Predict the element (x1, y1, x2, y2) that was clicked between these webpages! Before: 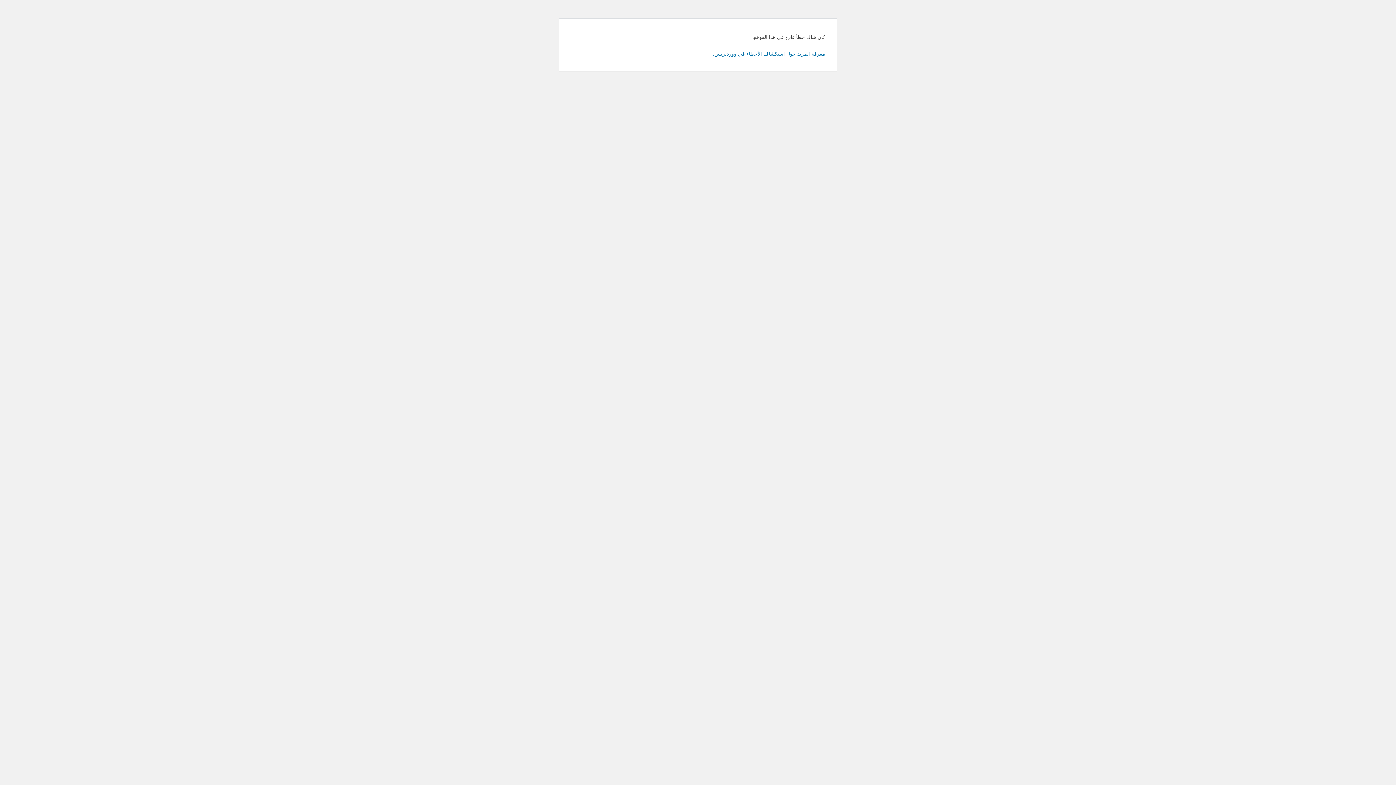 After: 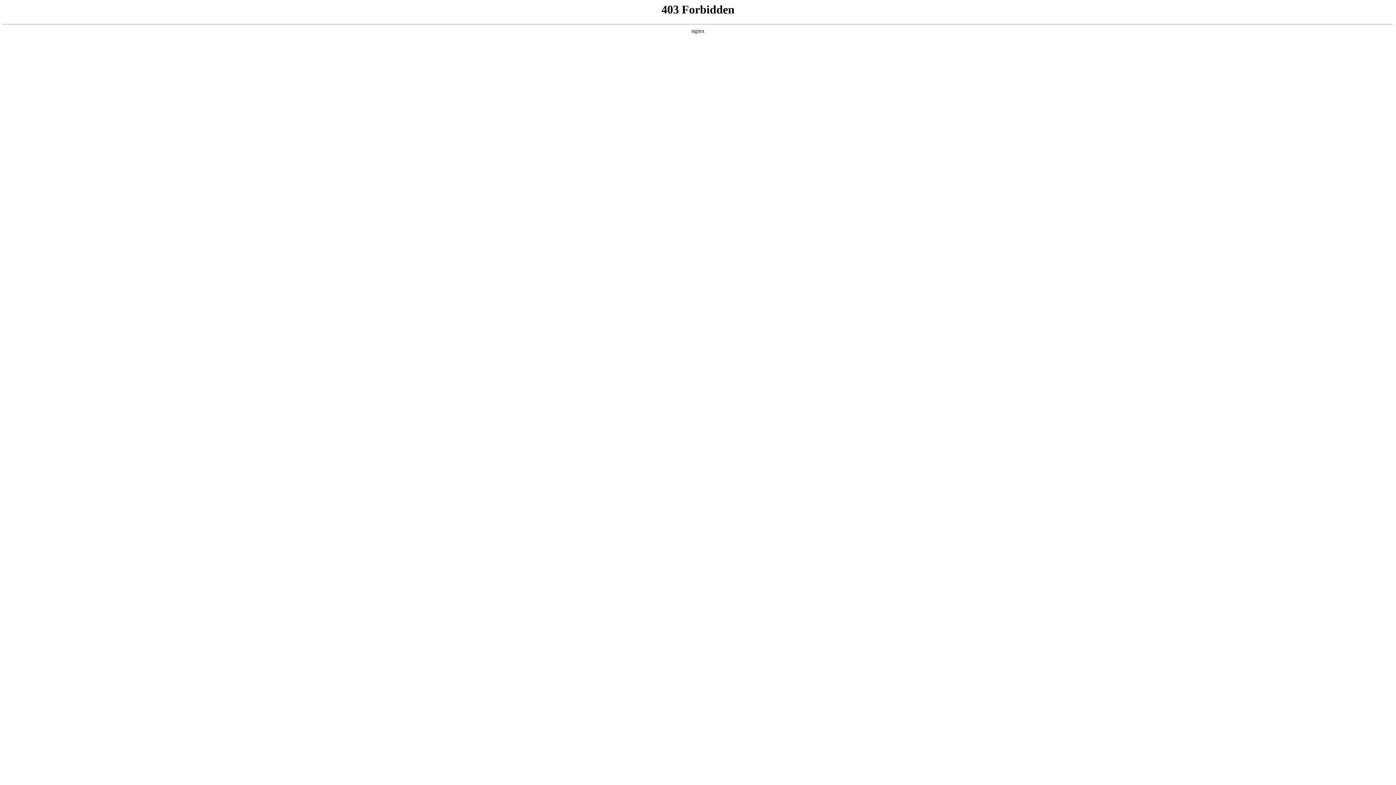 Action: bbox: (713, 50, 825, 56) label: معرفة المزيد حول استكشاف الأخطاء في ووردبريس.